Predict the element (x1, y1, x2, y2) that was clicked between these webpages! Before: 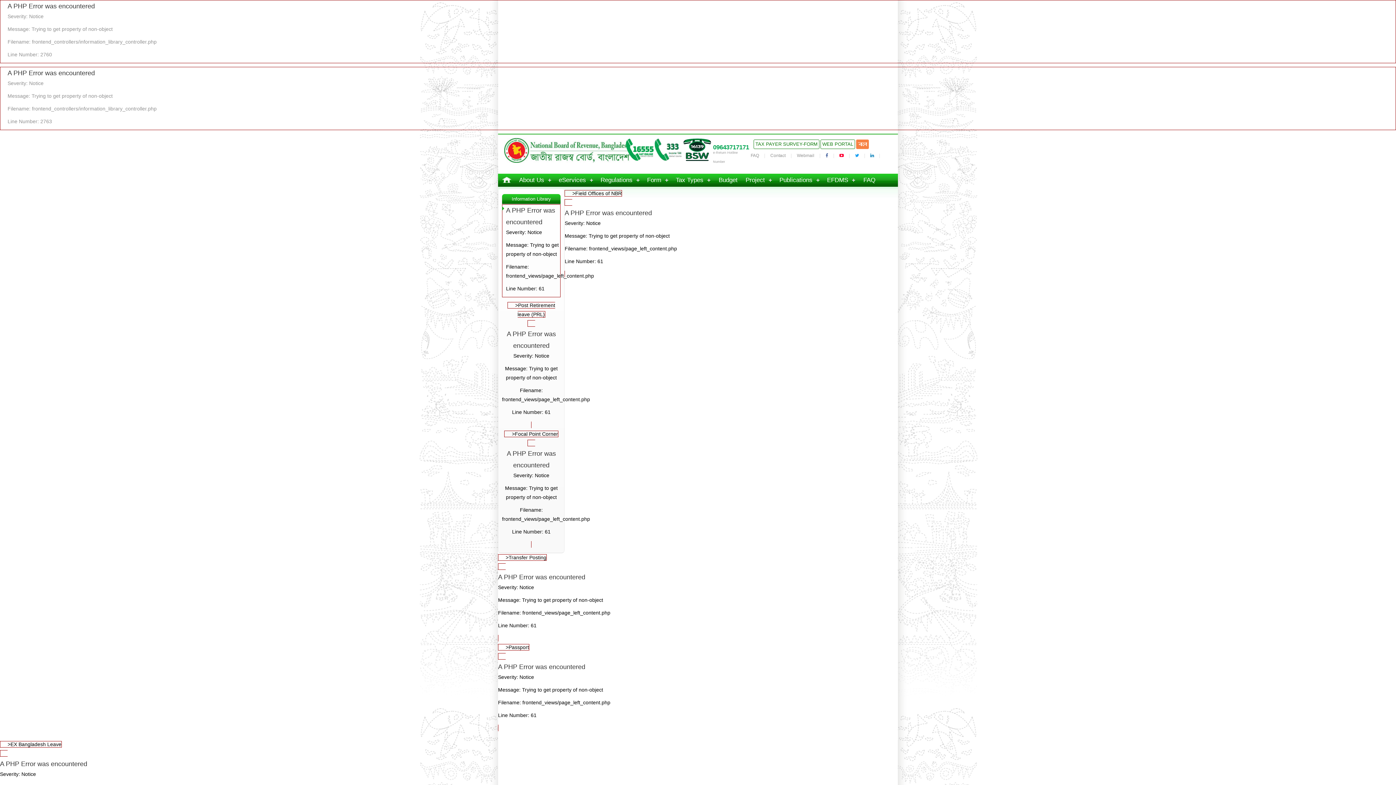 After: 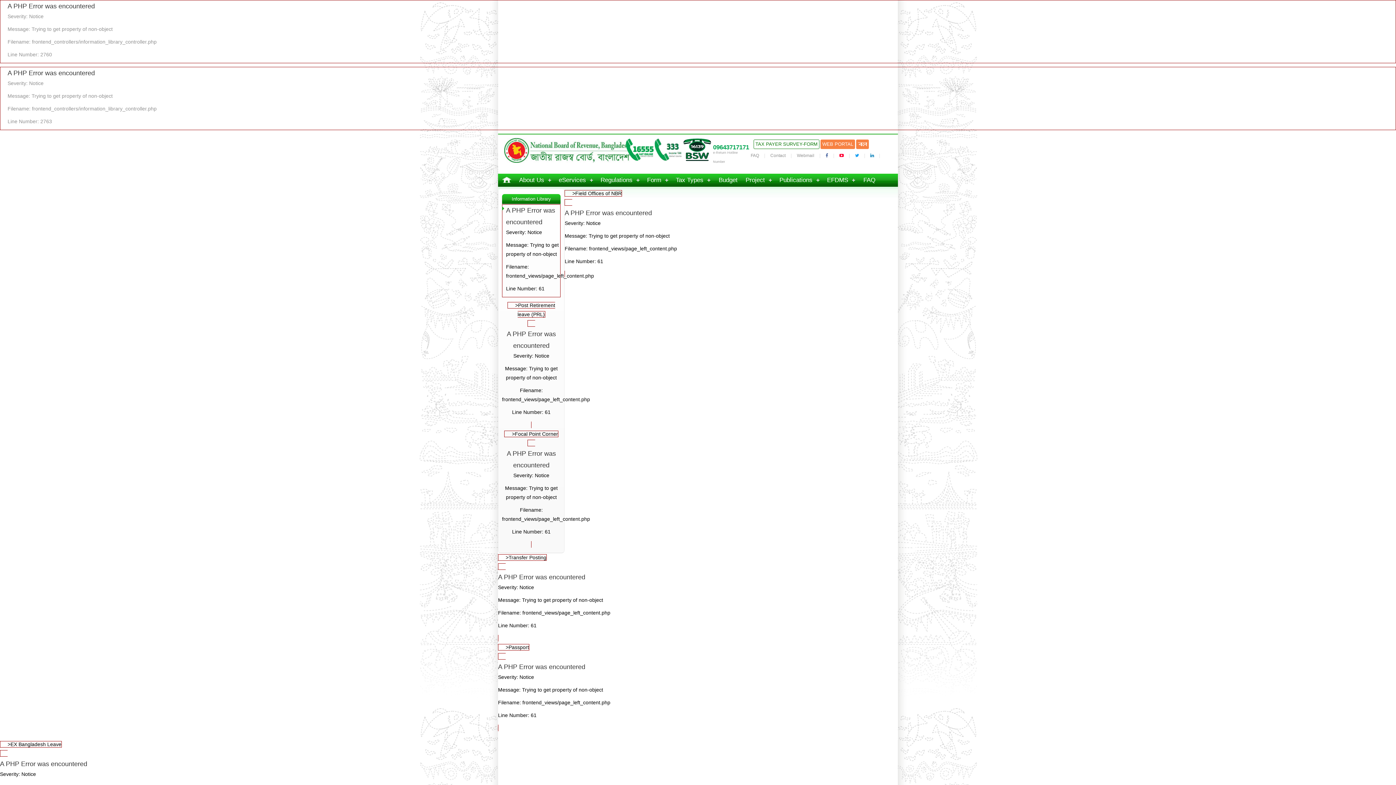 Action: bbox: (820, 139, 855, 149) label: WEB PORTAL